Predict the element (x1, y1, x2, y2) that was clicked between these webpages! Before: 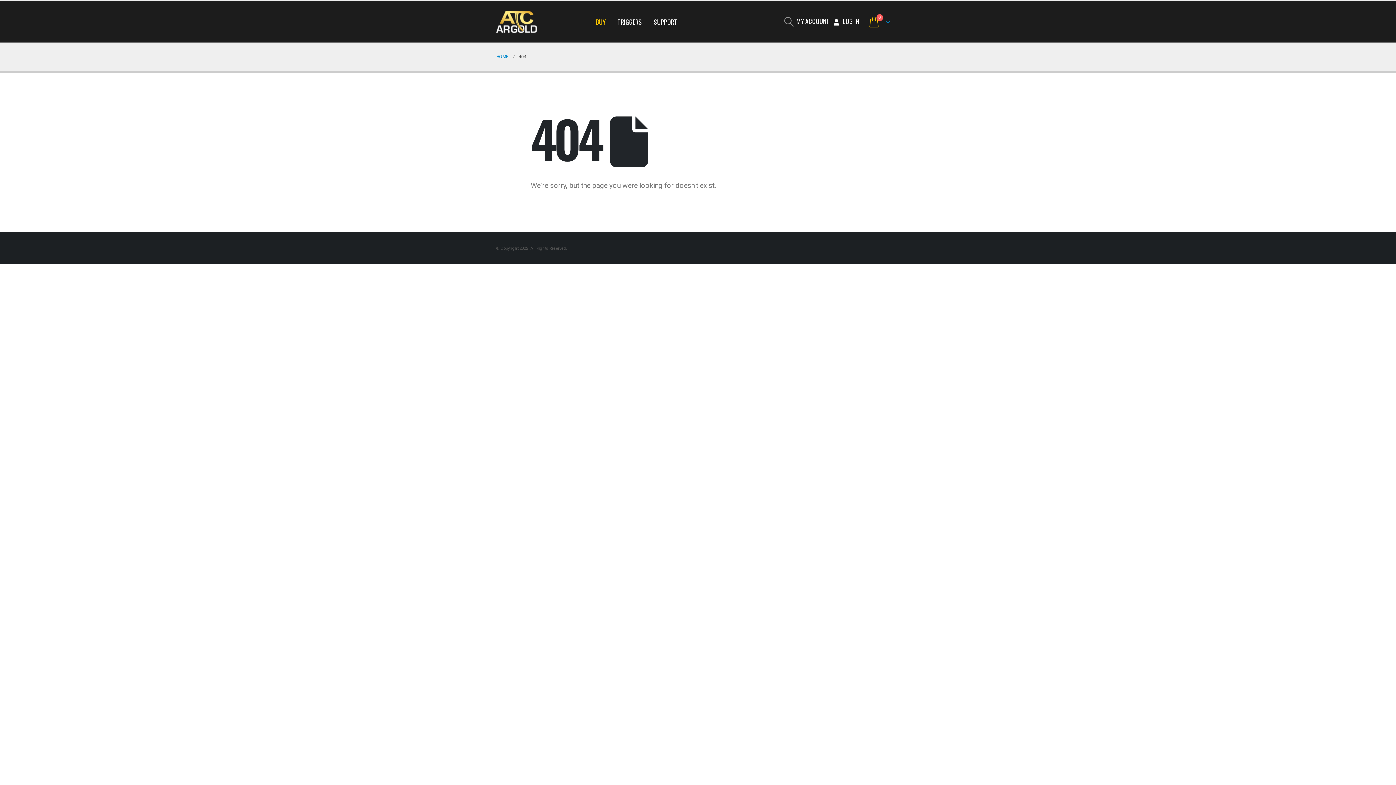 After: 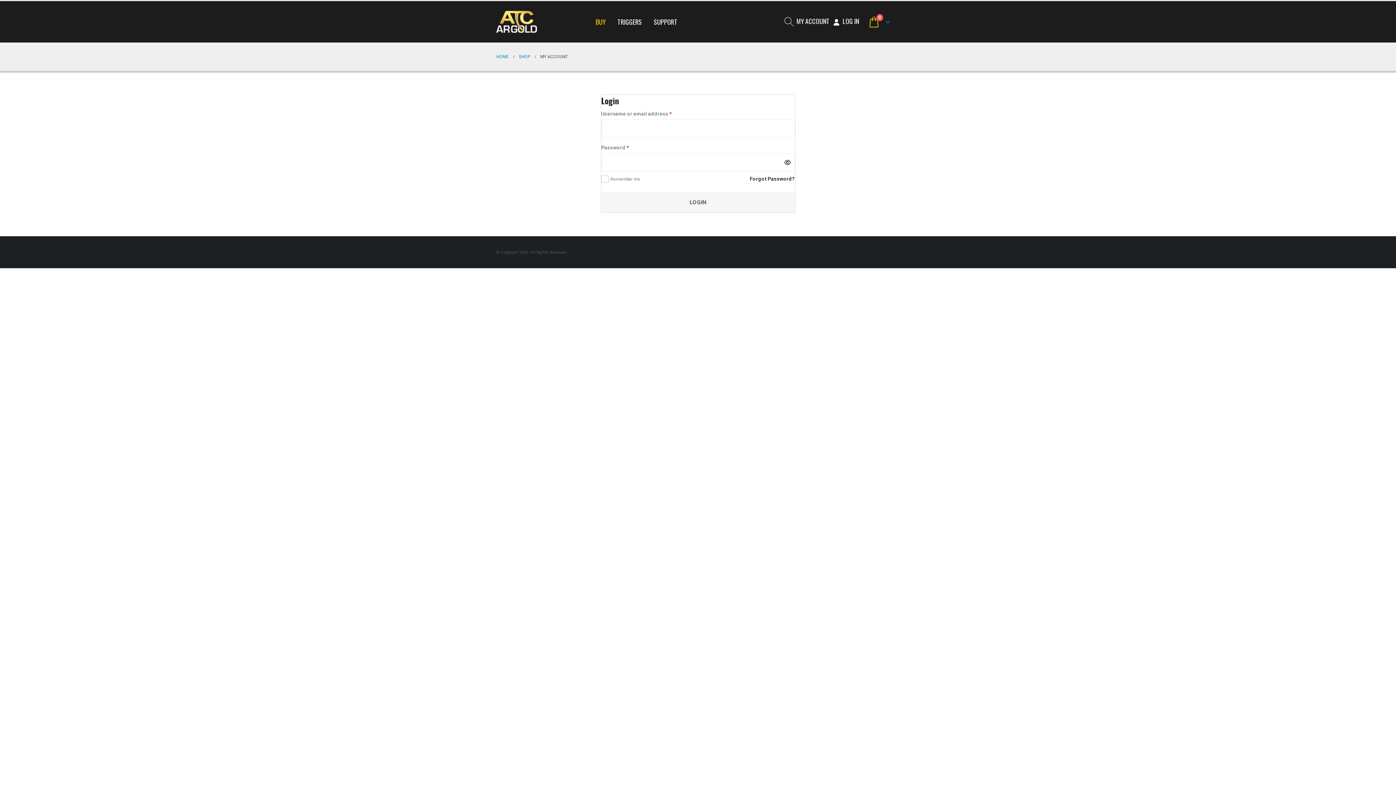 Action: label: MY ACCOUNT bbox: (794, 16, 831, 25)